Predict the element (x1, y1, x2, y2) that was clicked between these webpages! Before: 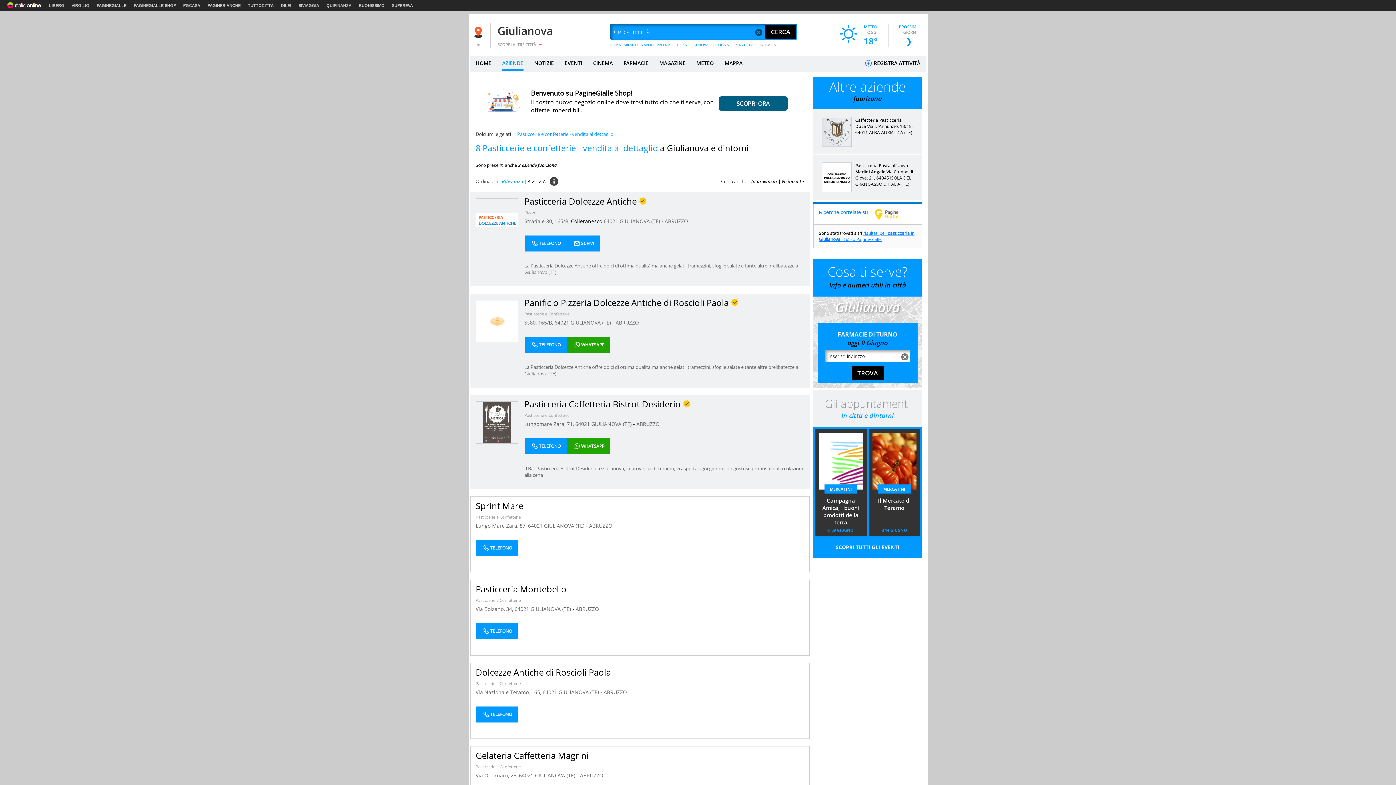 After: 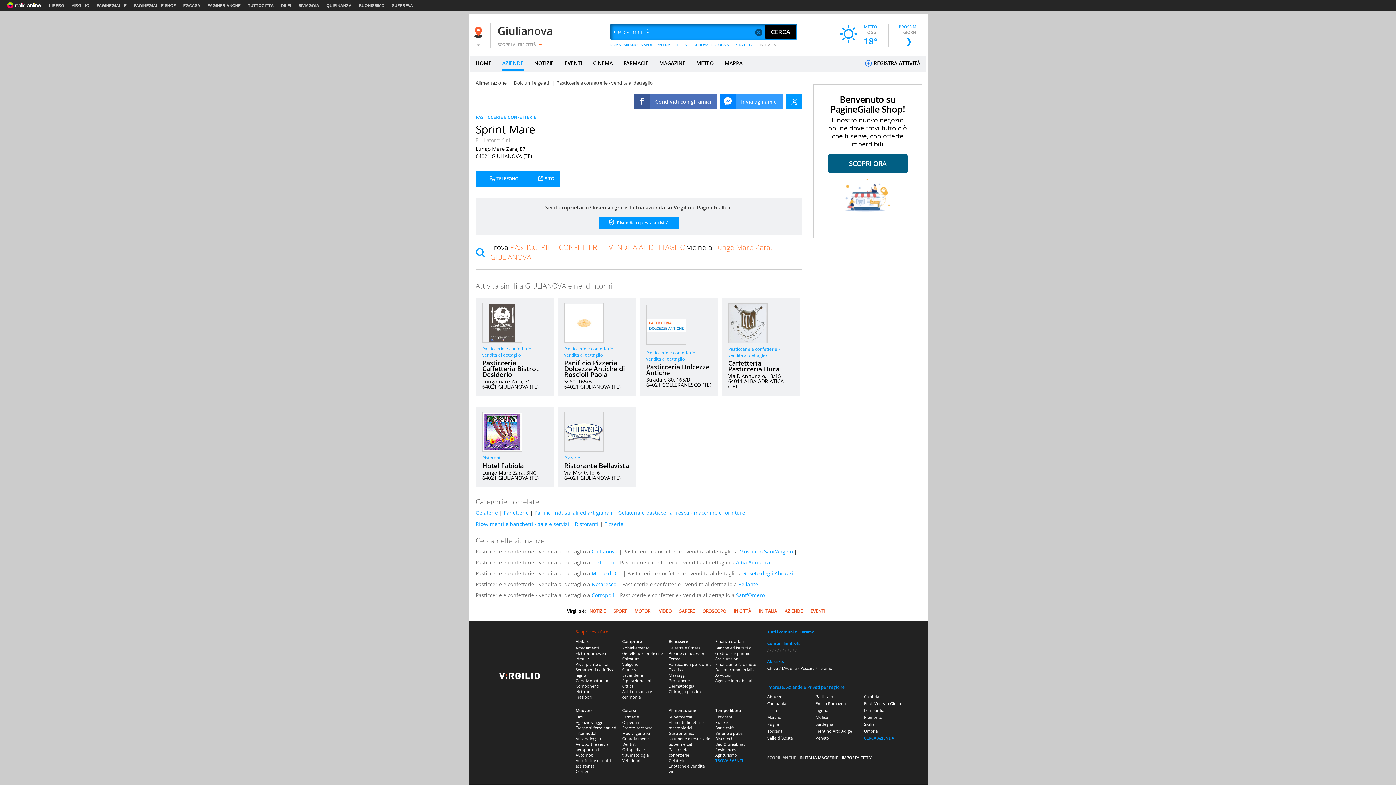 Action: label: Sprint Mare bbox: (475, 500, 523, 512)